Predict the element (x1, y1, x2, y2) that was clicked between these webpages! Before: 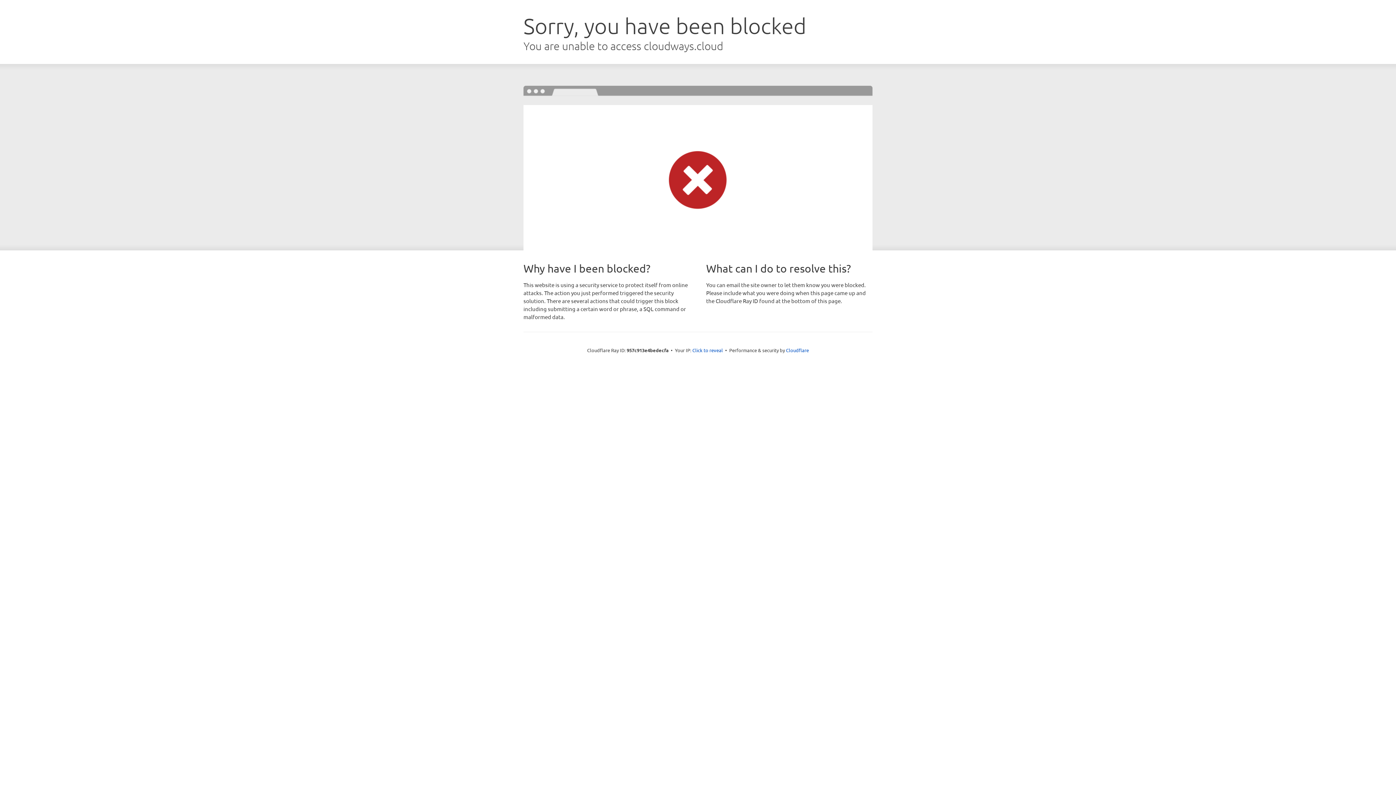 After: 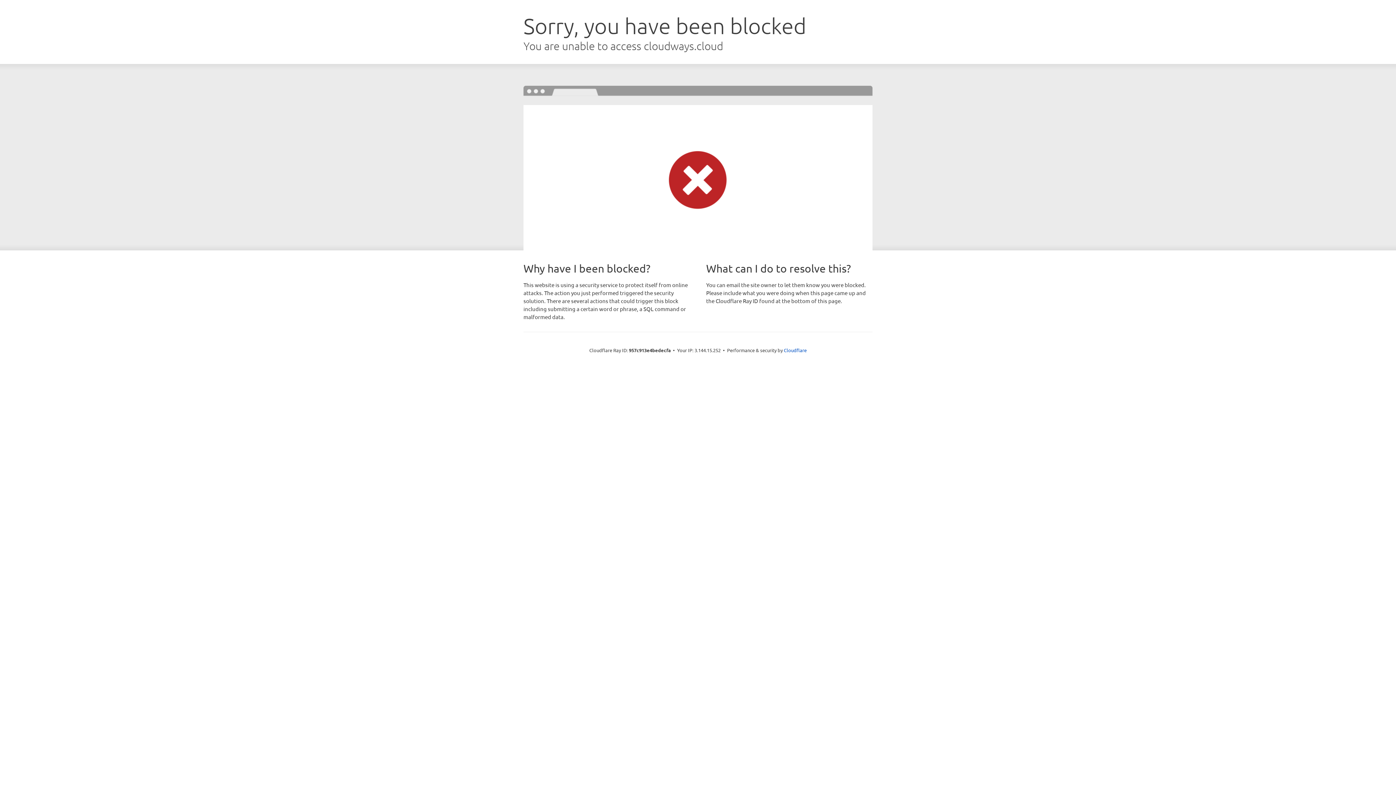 Action: bbox: (692, 346, 723, 353) label: Click to reveal